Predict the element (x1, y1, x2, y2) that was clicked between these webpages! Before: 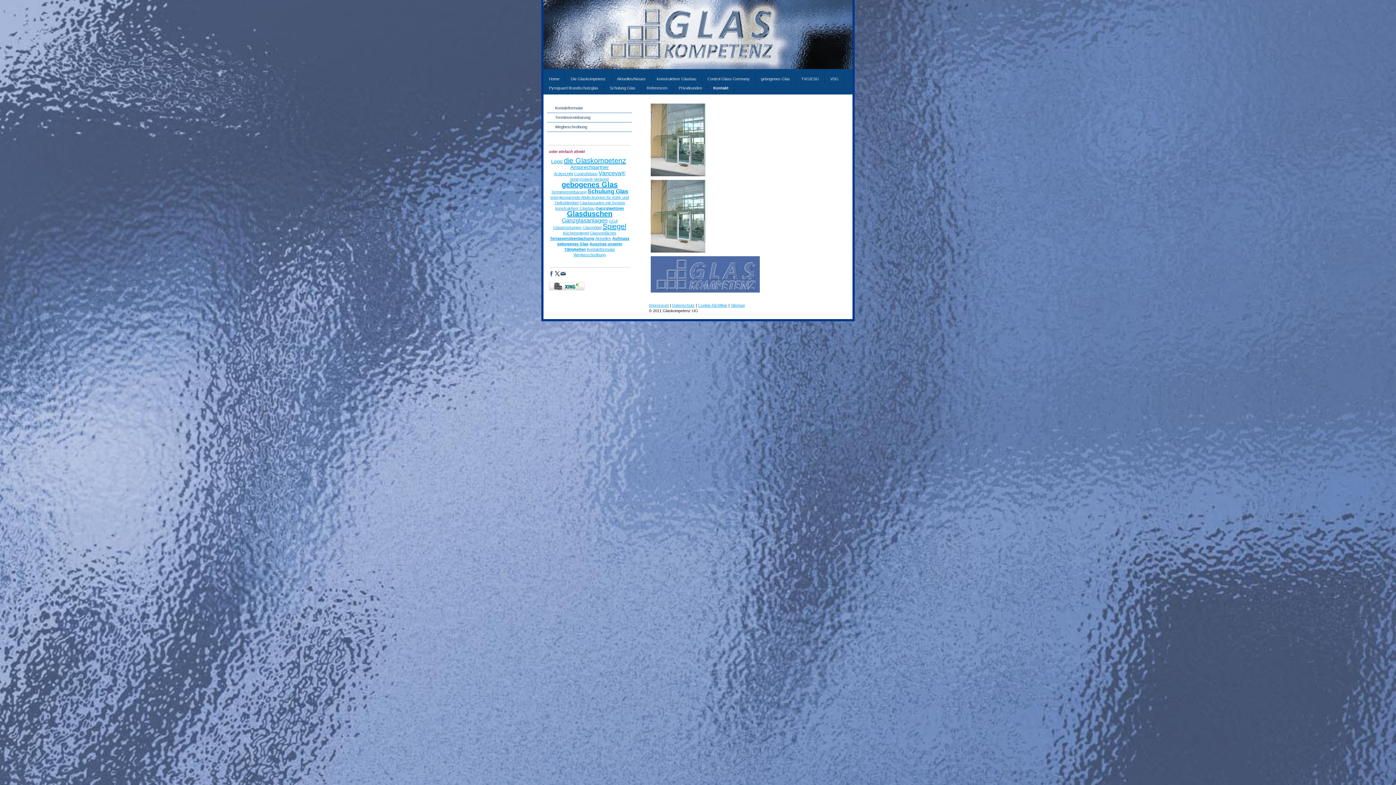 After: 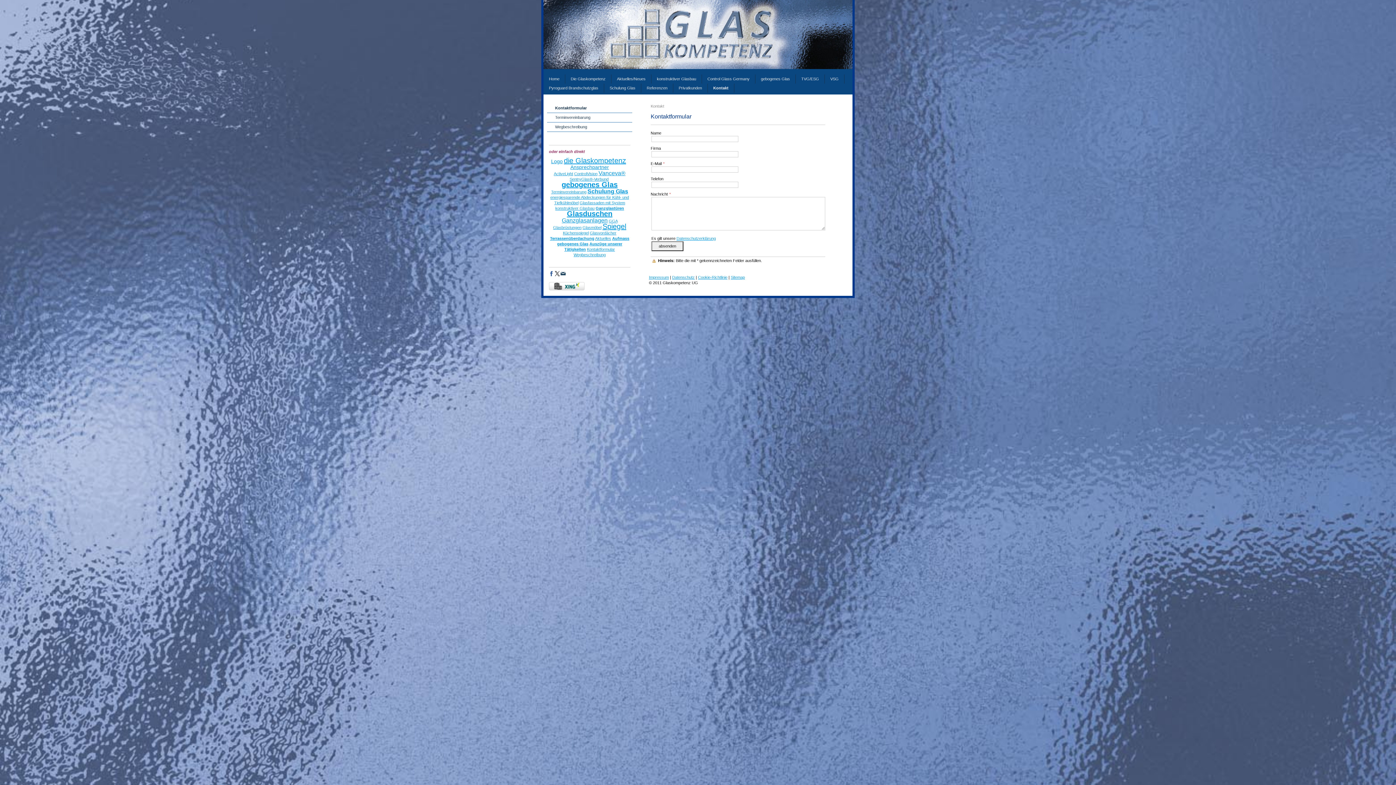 Action: label: Kontaktformular bbox: (547, 103, 632, 113)